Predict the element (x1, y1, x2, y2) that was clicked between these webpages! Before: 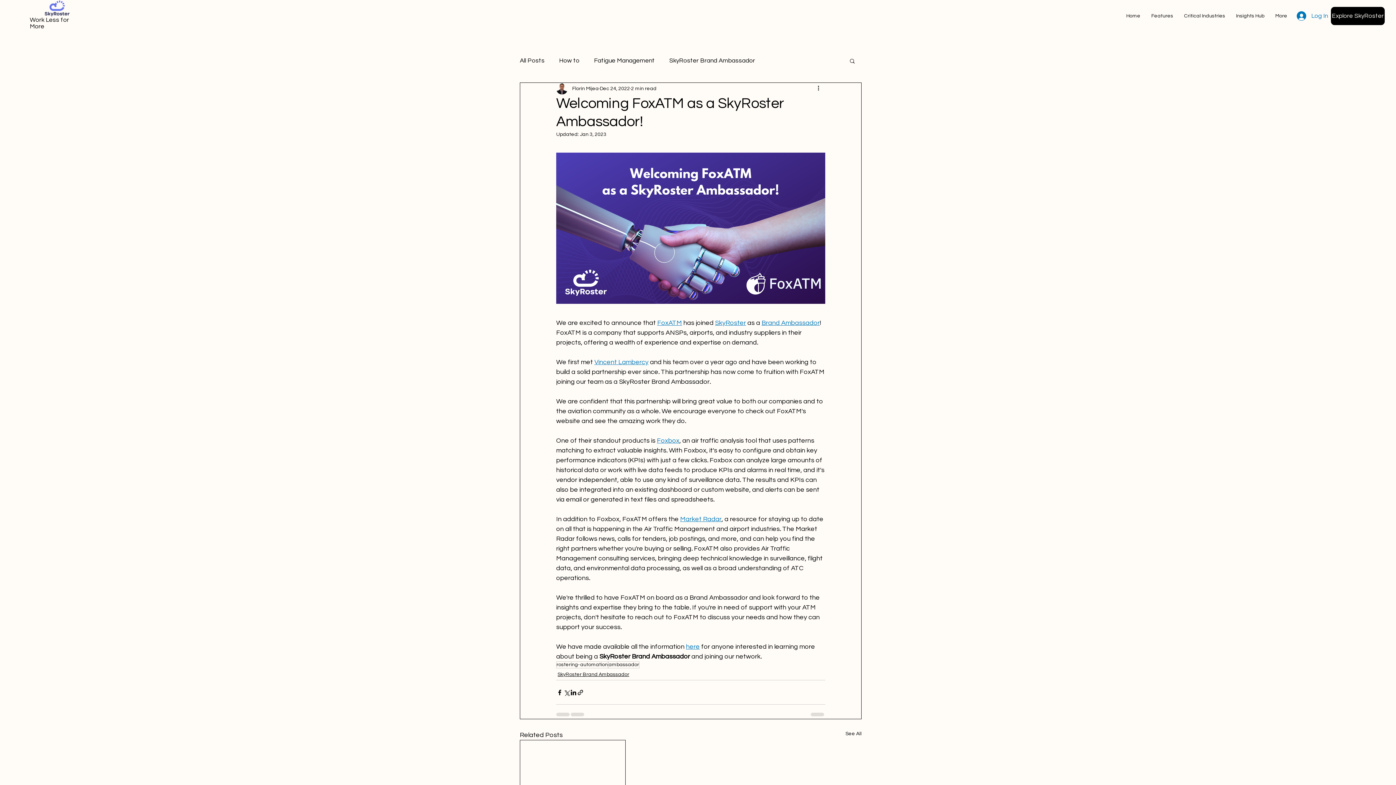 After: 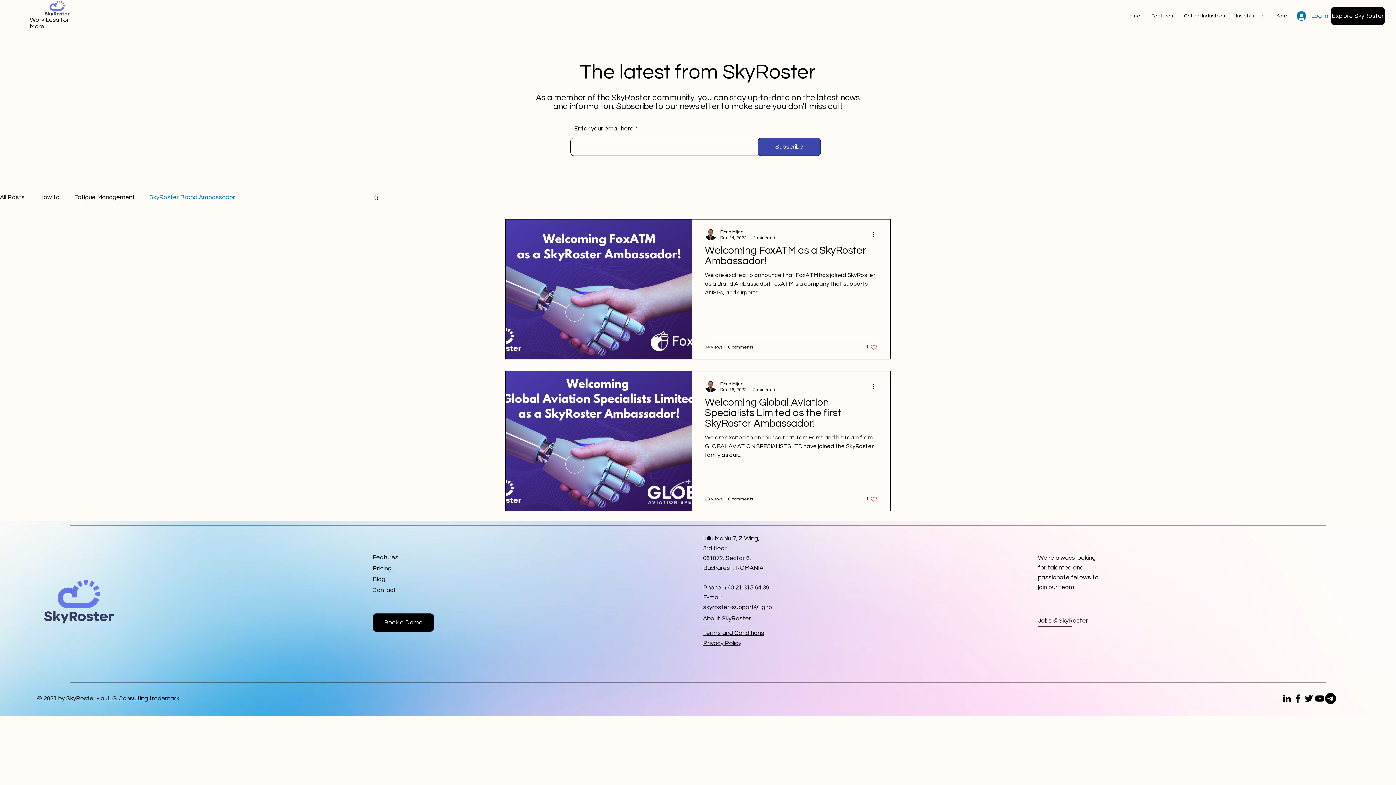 Action: bbox: (669, 56, 755, 64) label: SkyRoster Brand Ambassador